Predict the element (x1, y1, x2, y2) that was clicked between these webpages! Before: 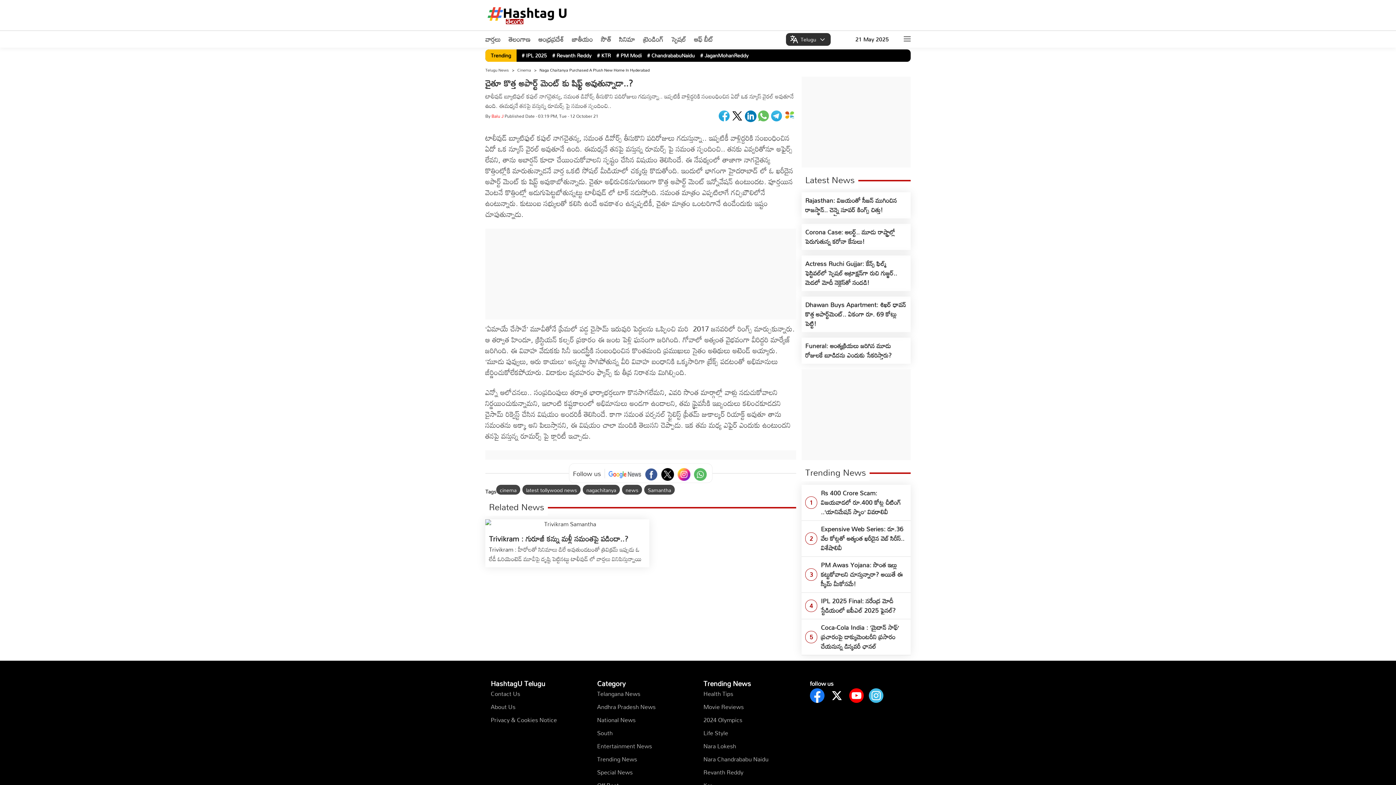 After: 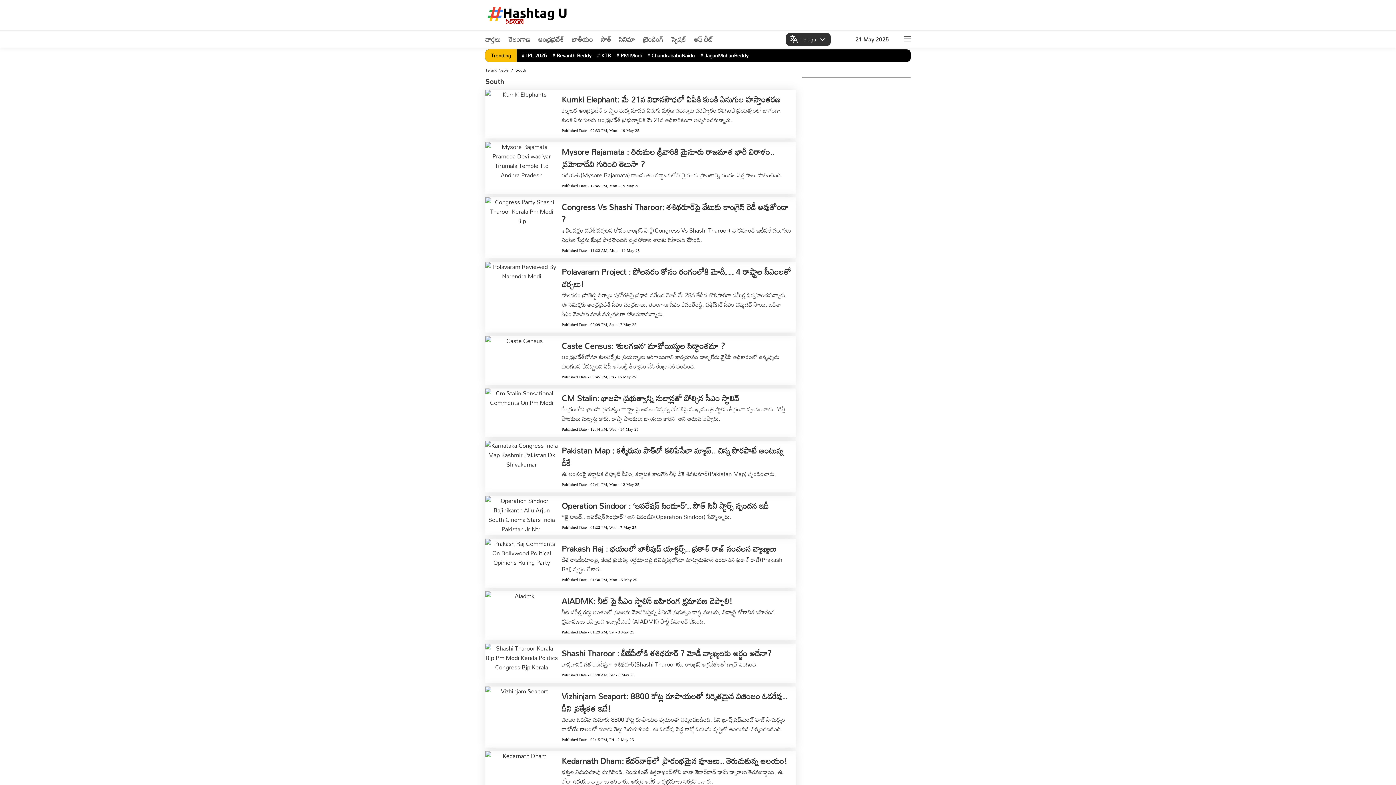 Action: bbox: (601, 32, 611, 45) label: సౌత్